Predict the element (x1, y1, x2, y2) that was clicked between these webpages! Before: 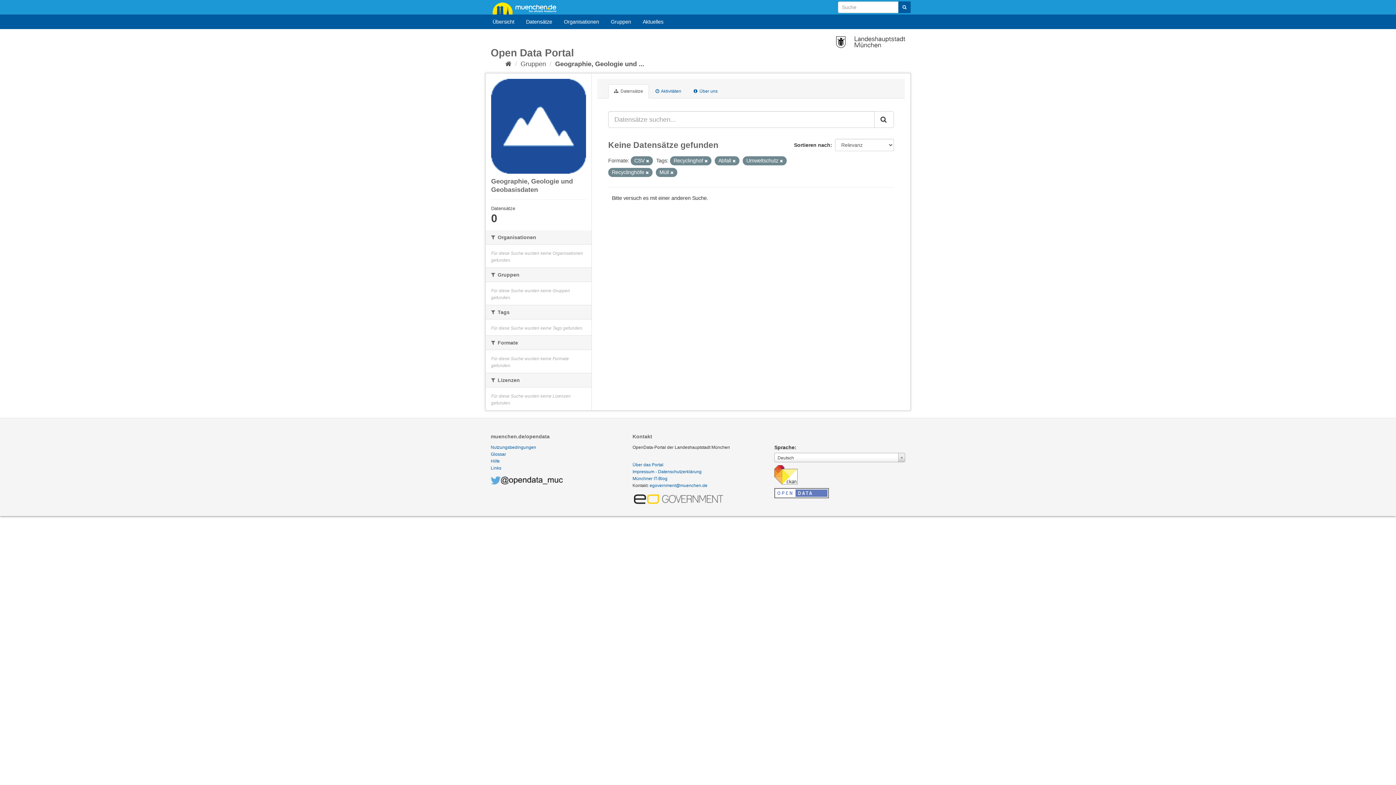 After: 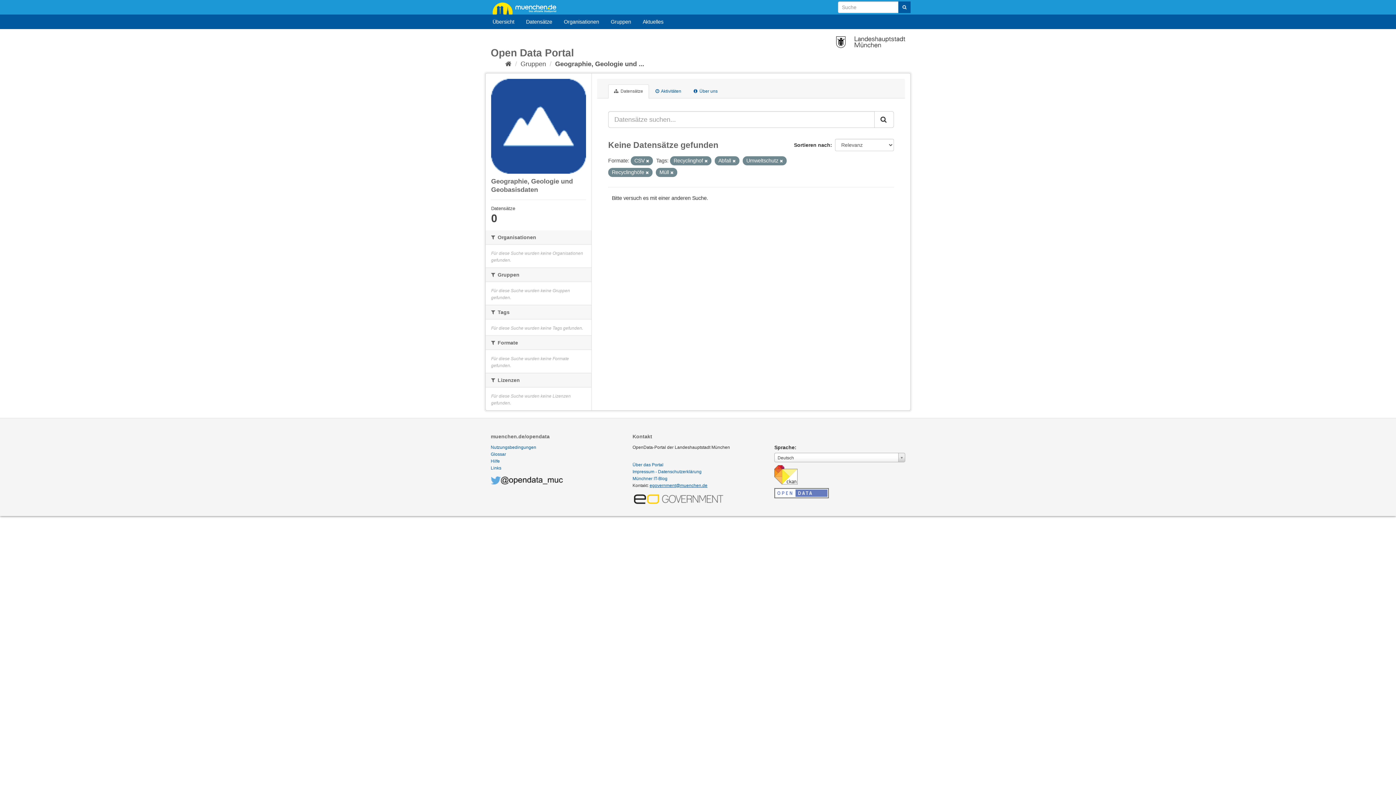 Action: bbox: (649, 483, 707, 488) label: egovernment@muenchen.de